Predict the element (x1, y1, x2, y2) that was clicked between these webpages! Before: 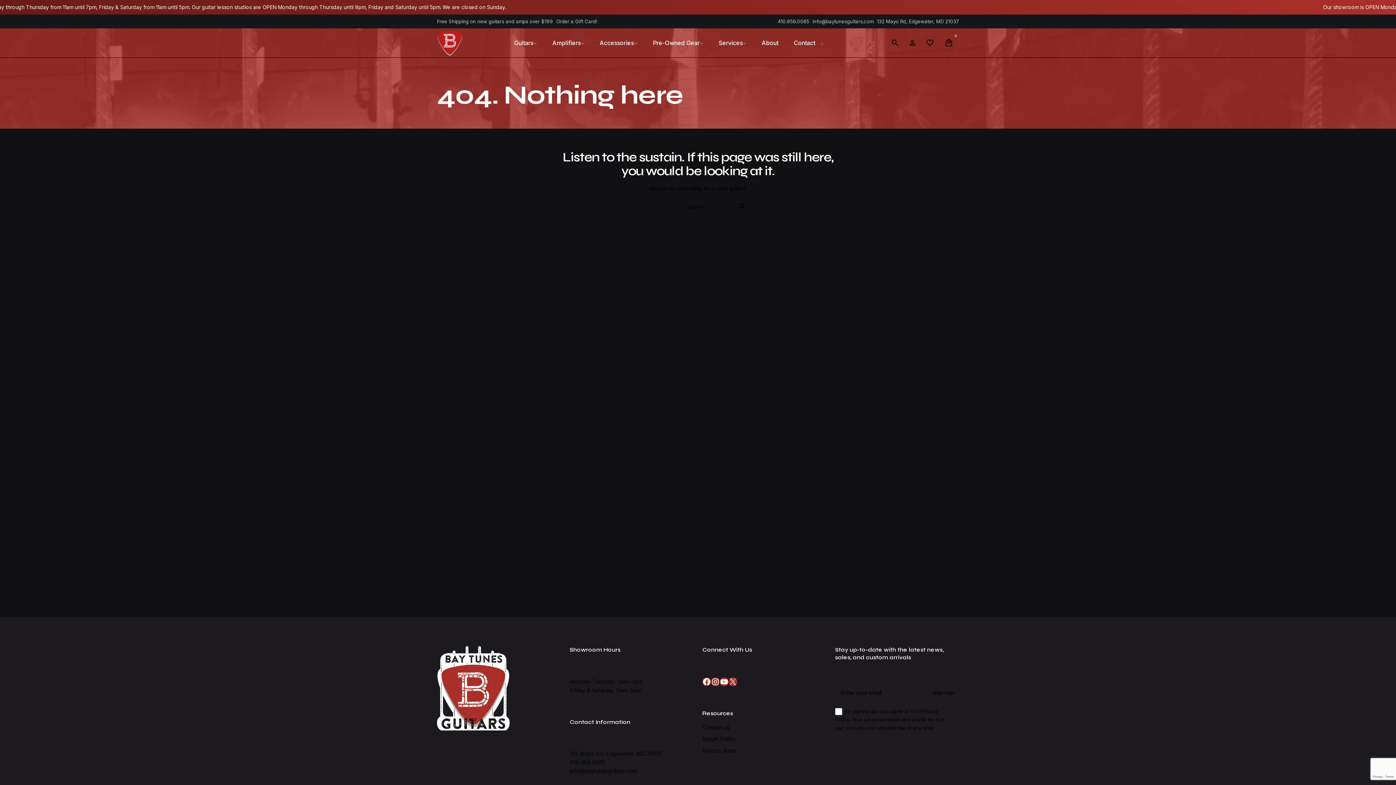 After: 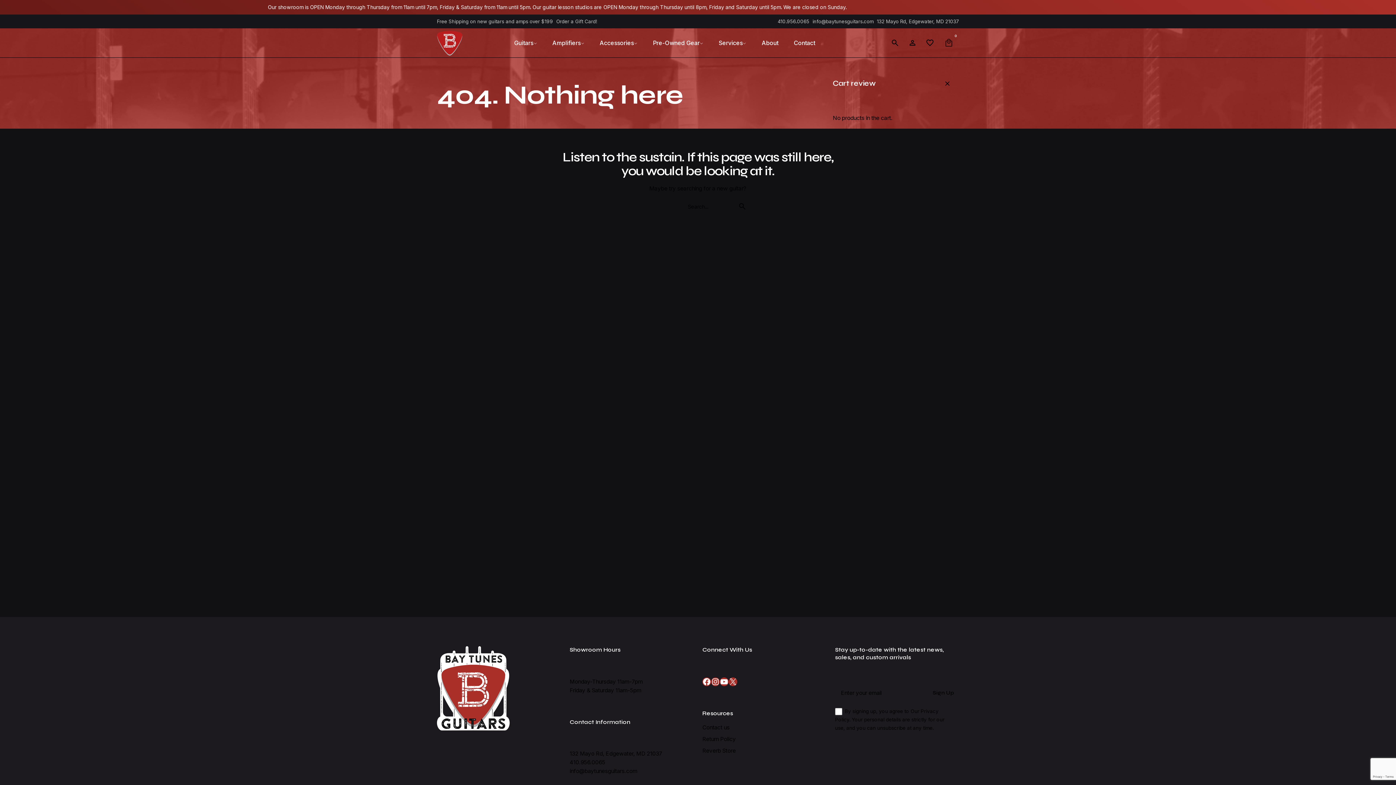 Action: bbox: (938, 32, 959, 53) label: cart